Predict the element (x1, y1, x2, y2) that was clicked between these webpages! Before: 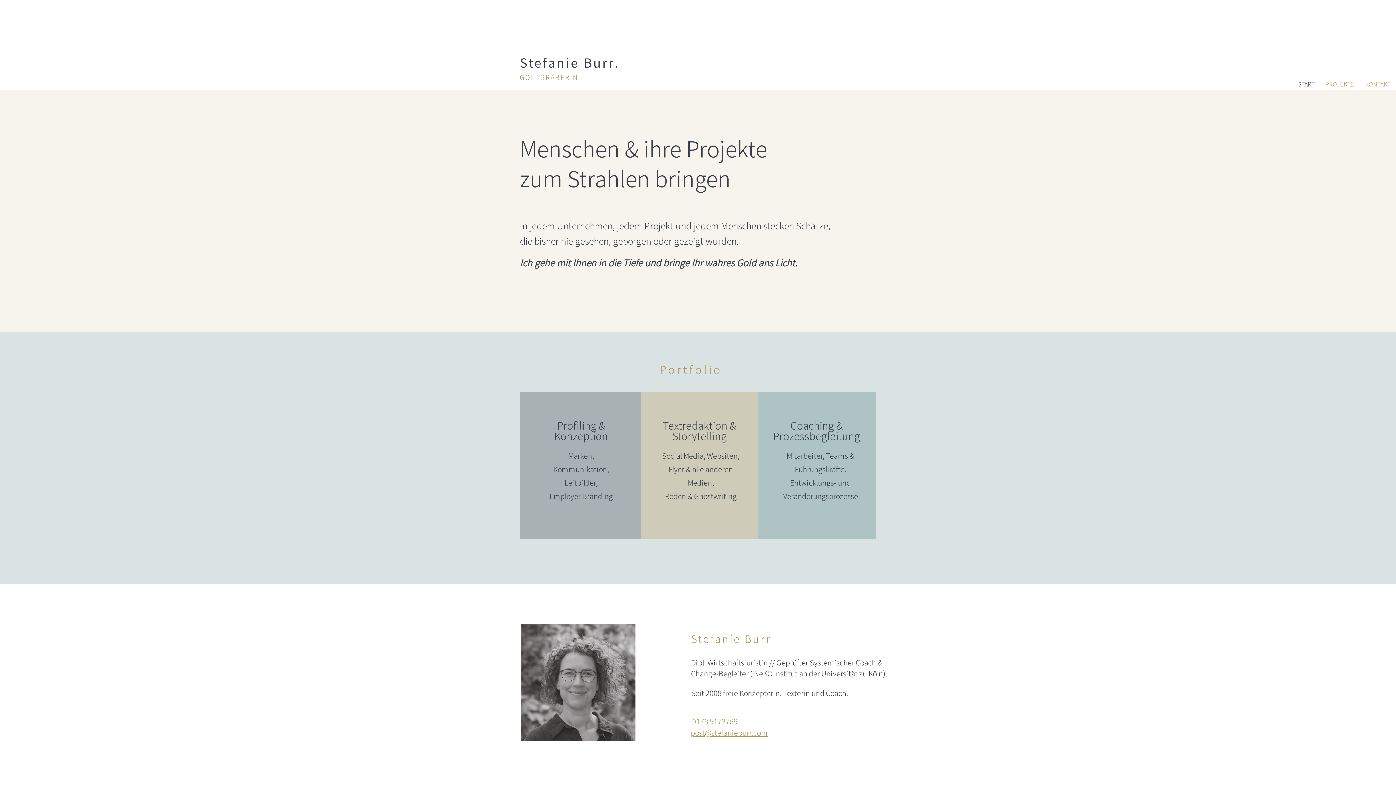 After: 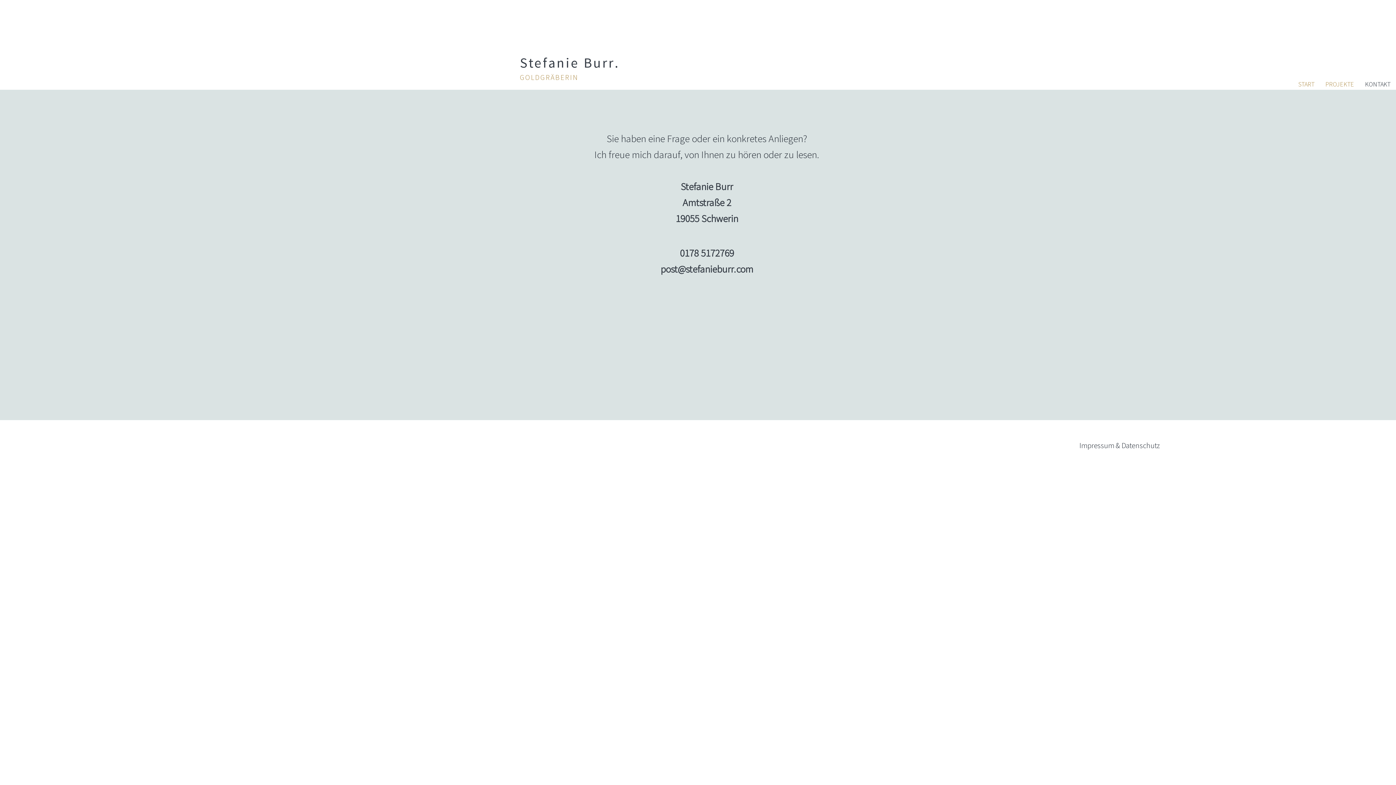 Action: label: KONTAKT bbox: (1360, 78, 1396, 89)